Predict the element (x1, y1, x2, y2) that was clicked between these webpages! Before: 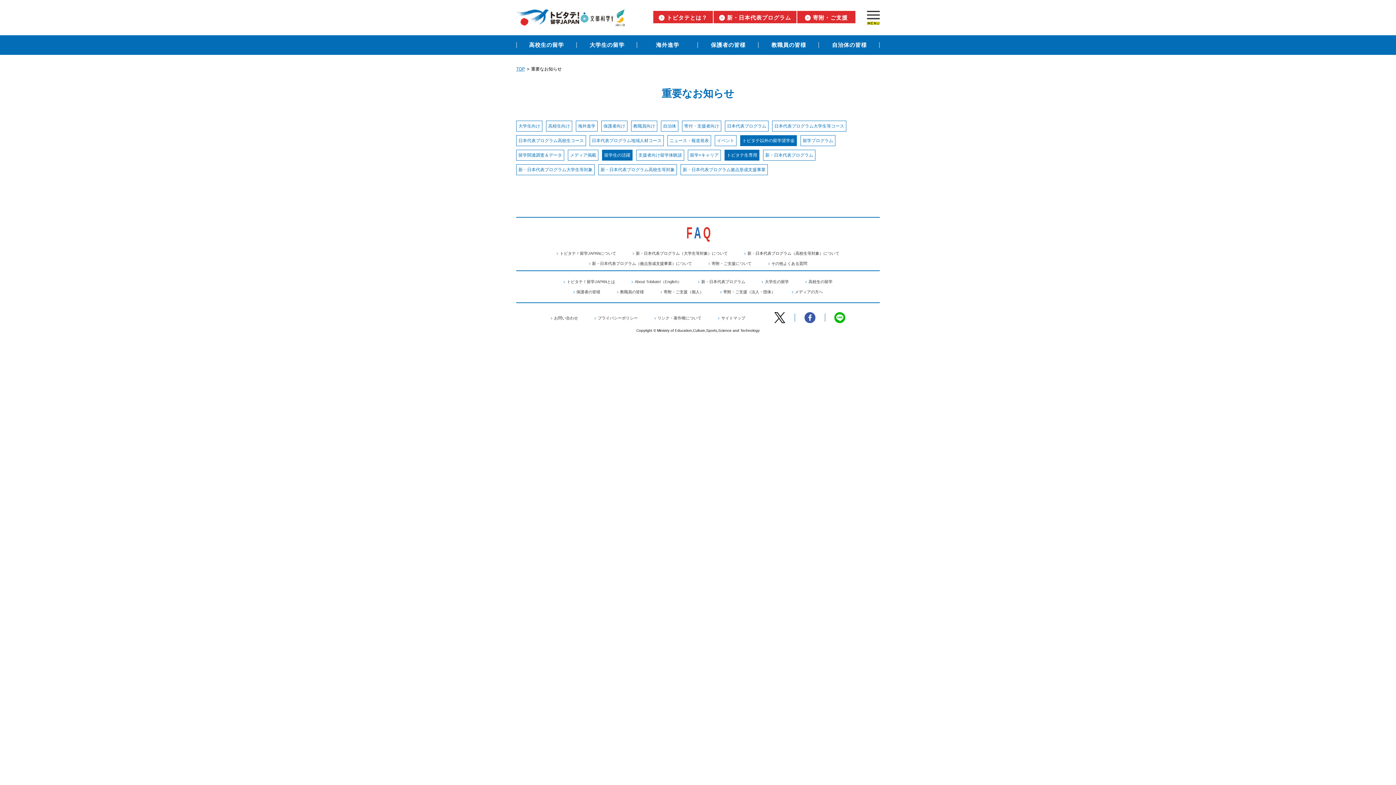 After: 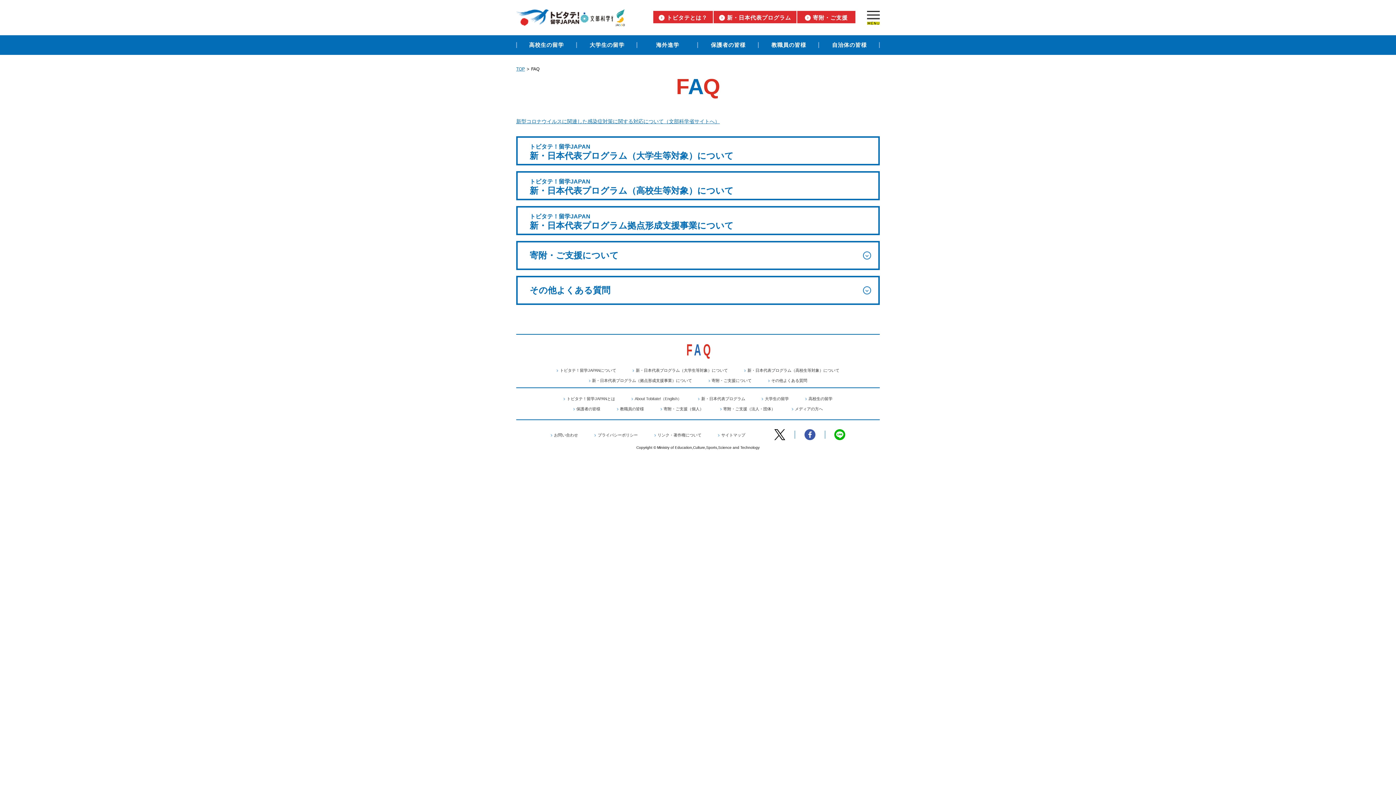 Action: bbox: (686, 225, 712, 241) label: FAQ